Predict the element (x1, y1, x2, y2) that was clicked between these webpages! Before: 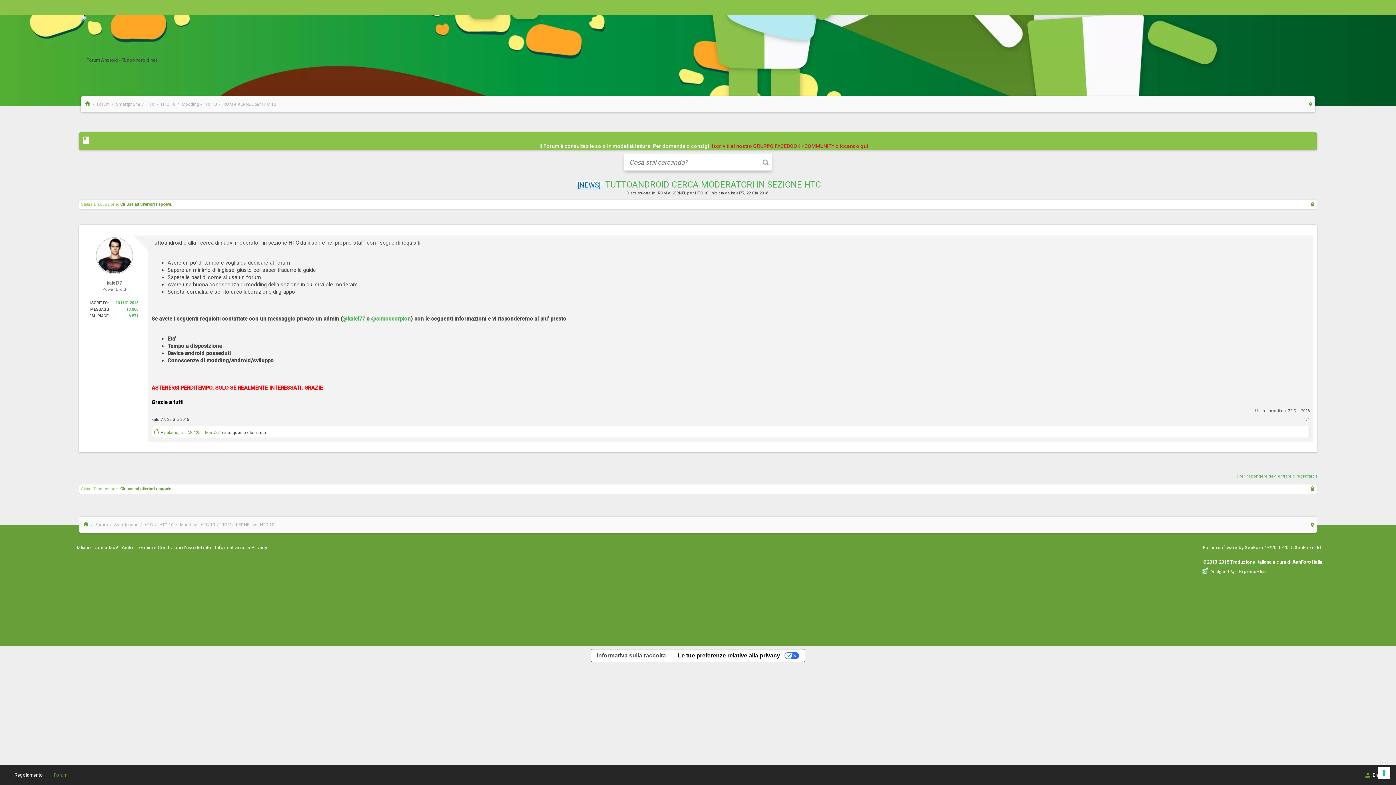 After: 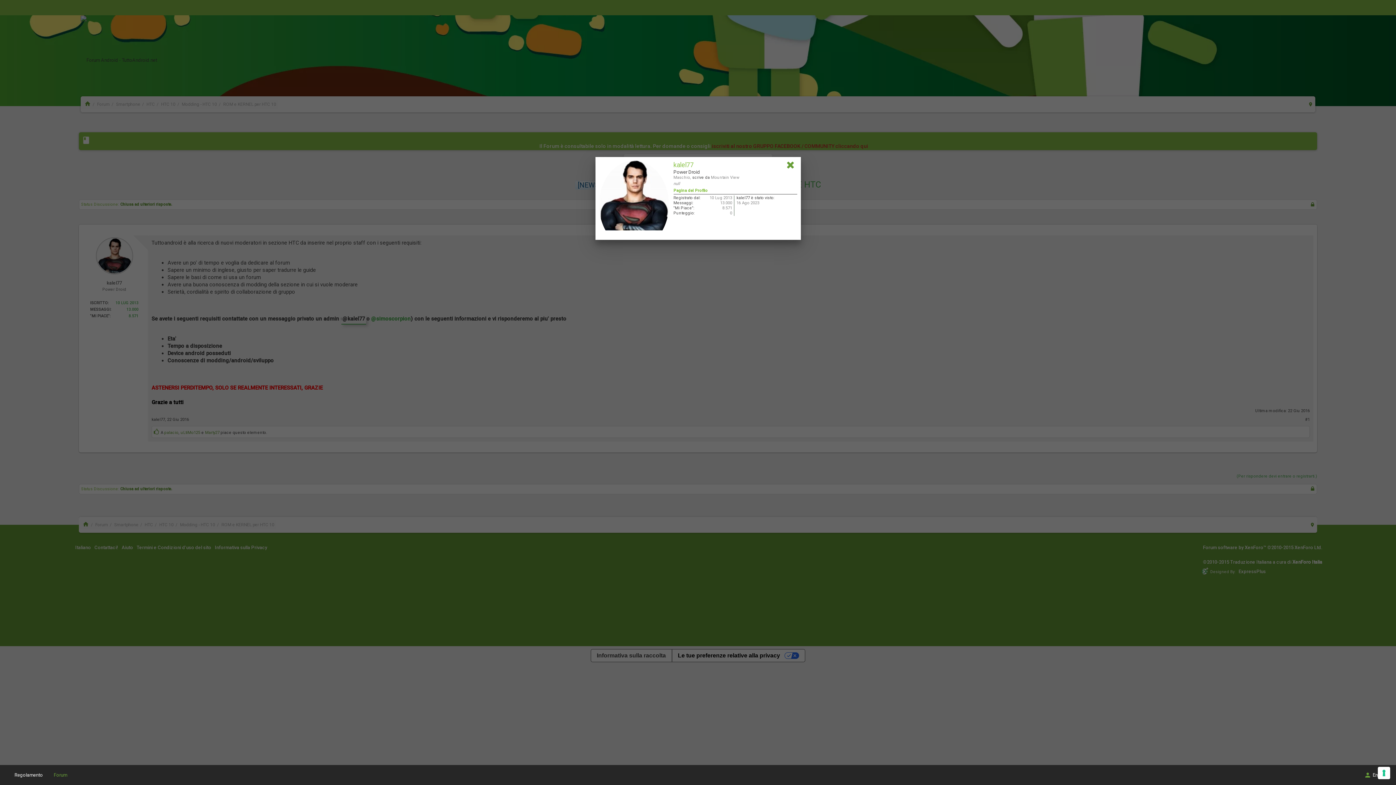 Action: label: @kalel77 bbox: (341, 315, 366, 322)